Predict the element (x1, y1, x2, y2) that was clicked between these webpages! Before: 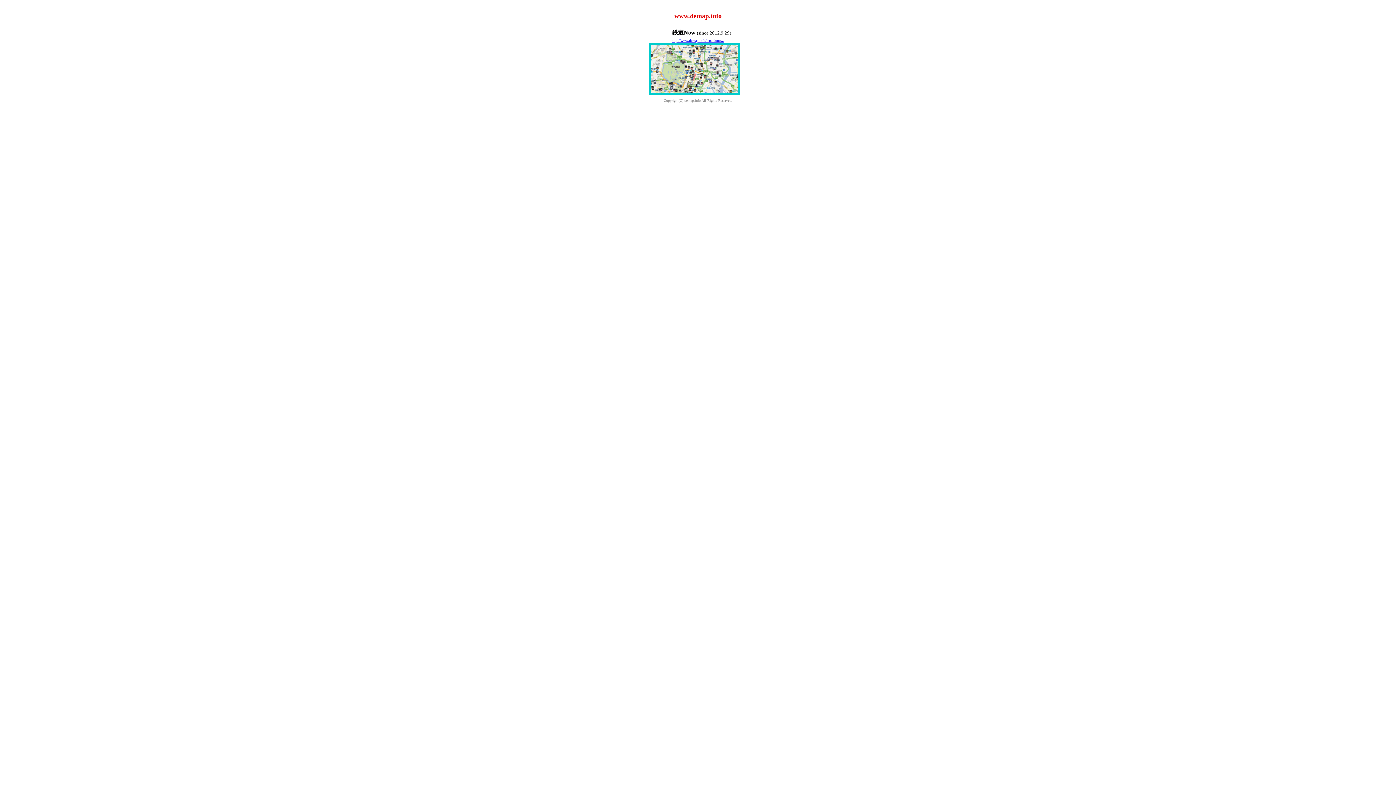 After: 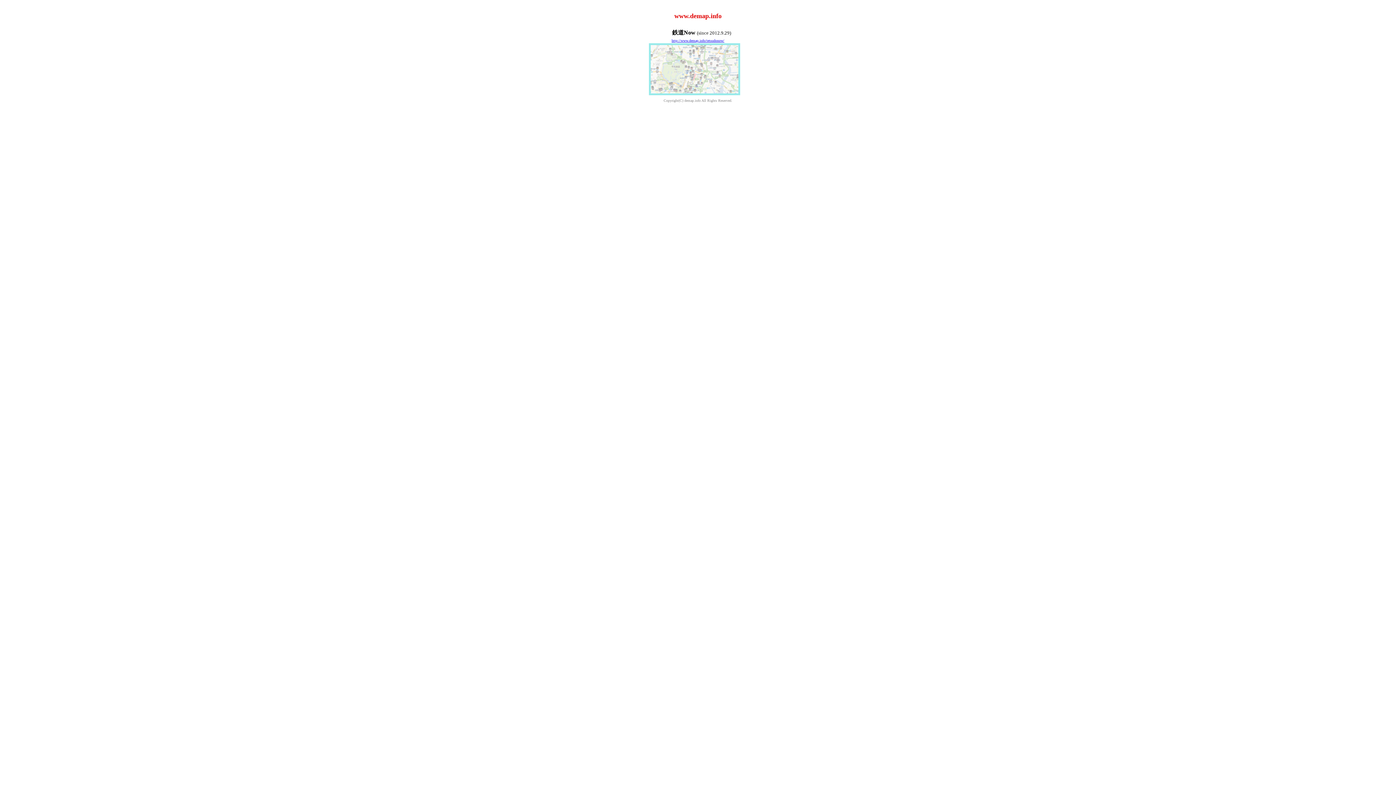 Action: bbox: (648, 90, 740, 96)